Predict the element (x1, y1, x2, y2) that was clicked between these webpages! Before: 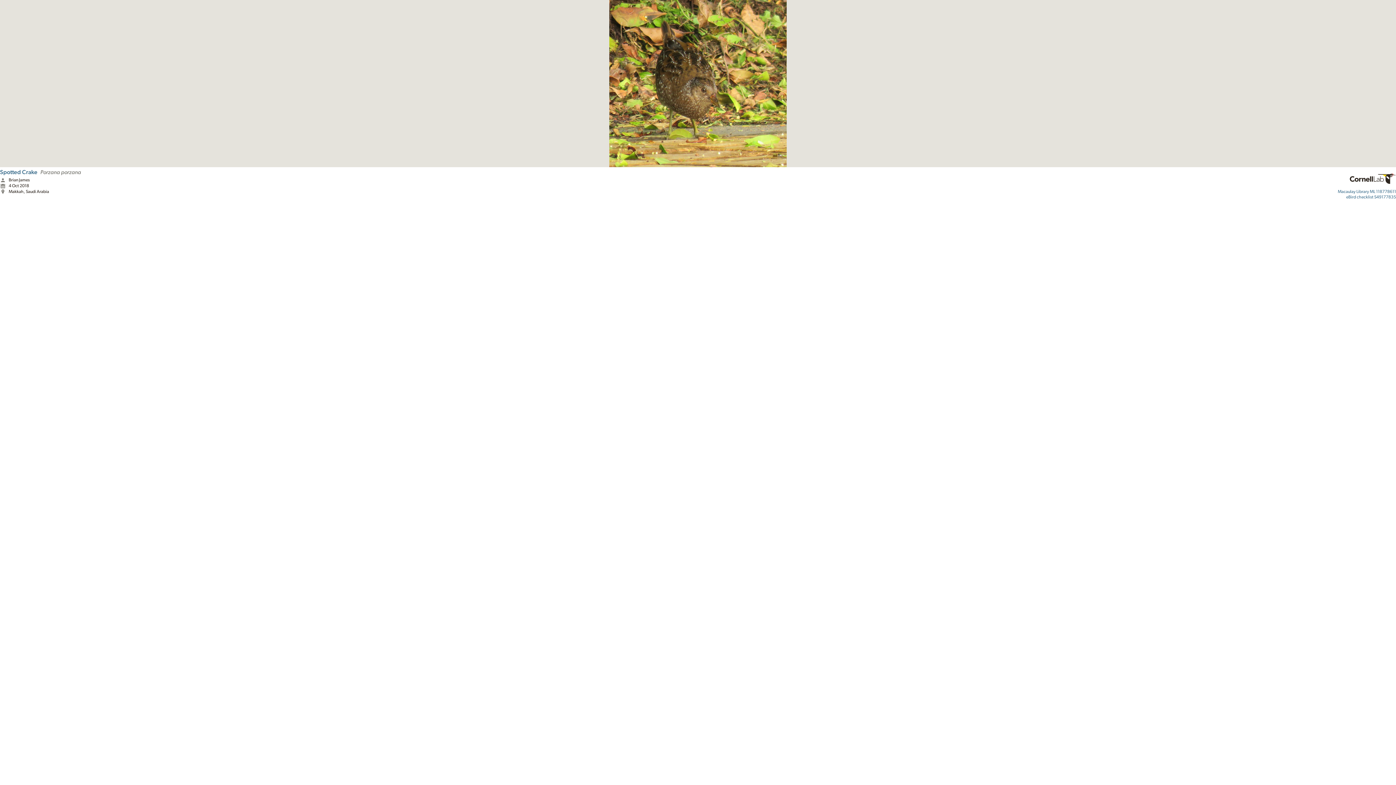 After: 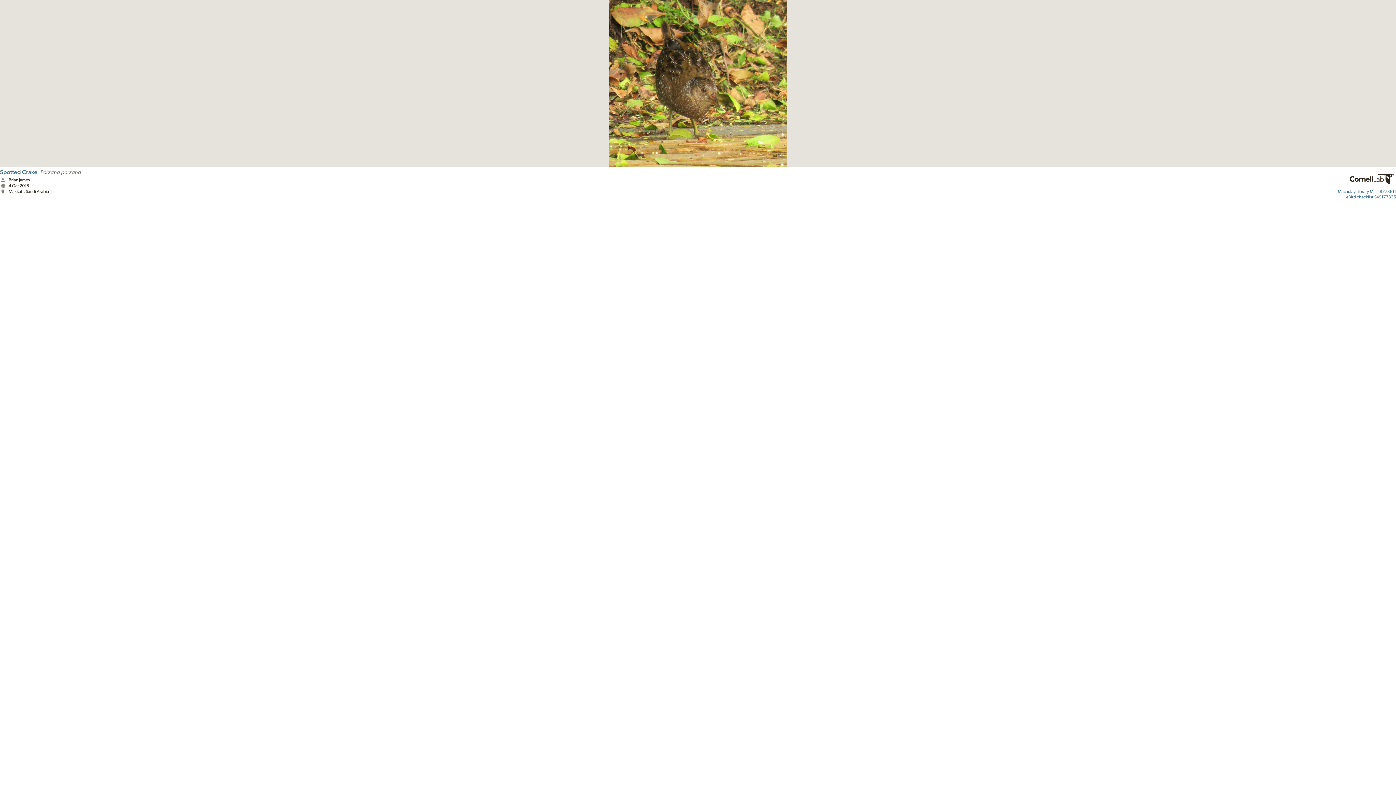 Action: bbox: (1338, 168, 1396, 189)